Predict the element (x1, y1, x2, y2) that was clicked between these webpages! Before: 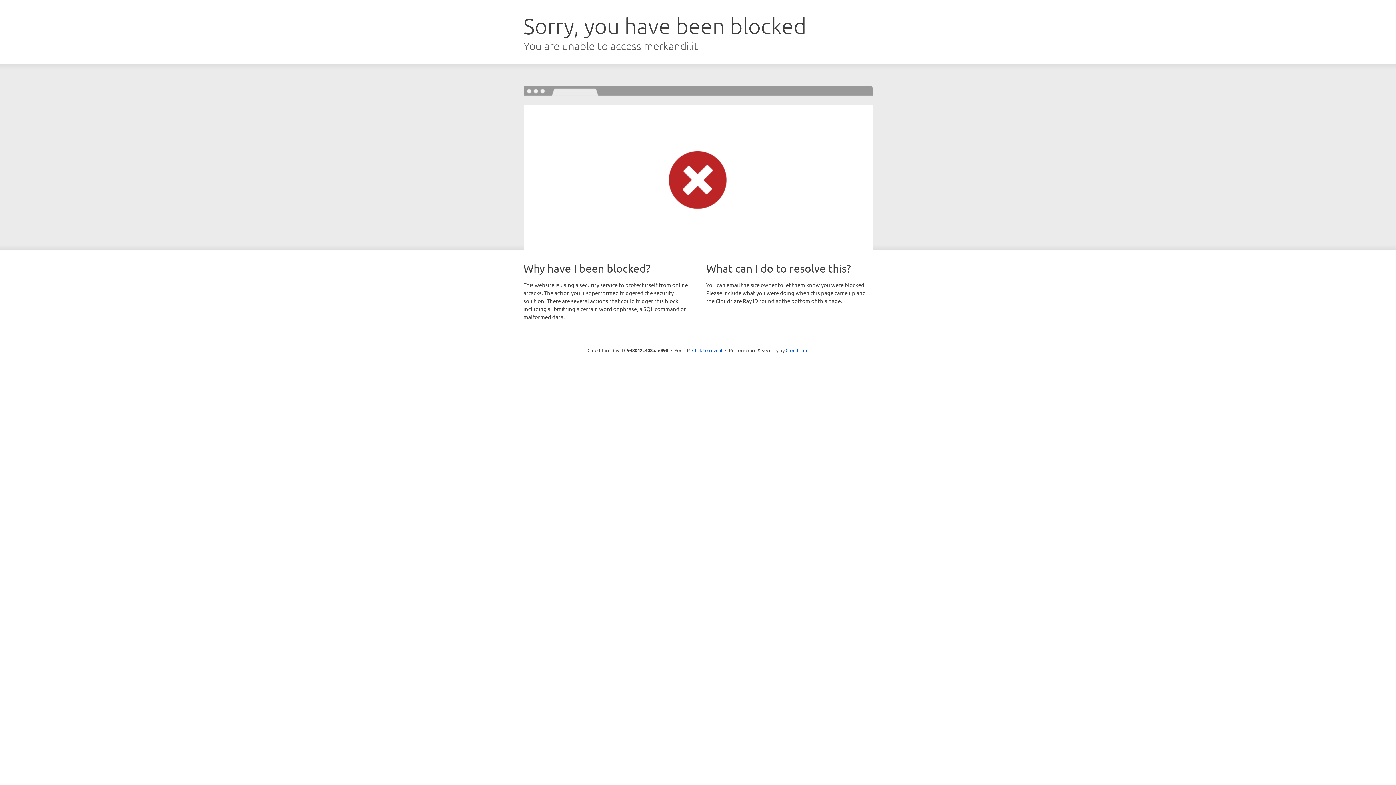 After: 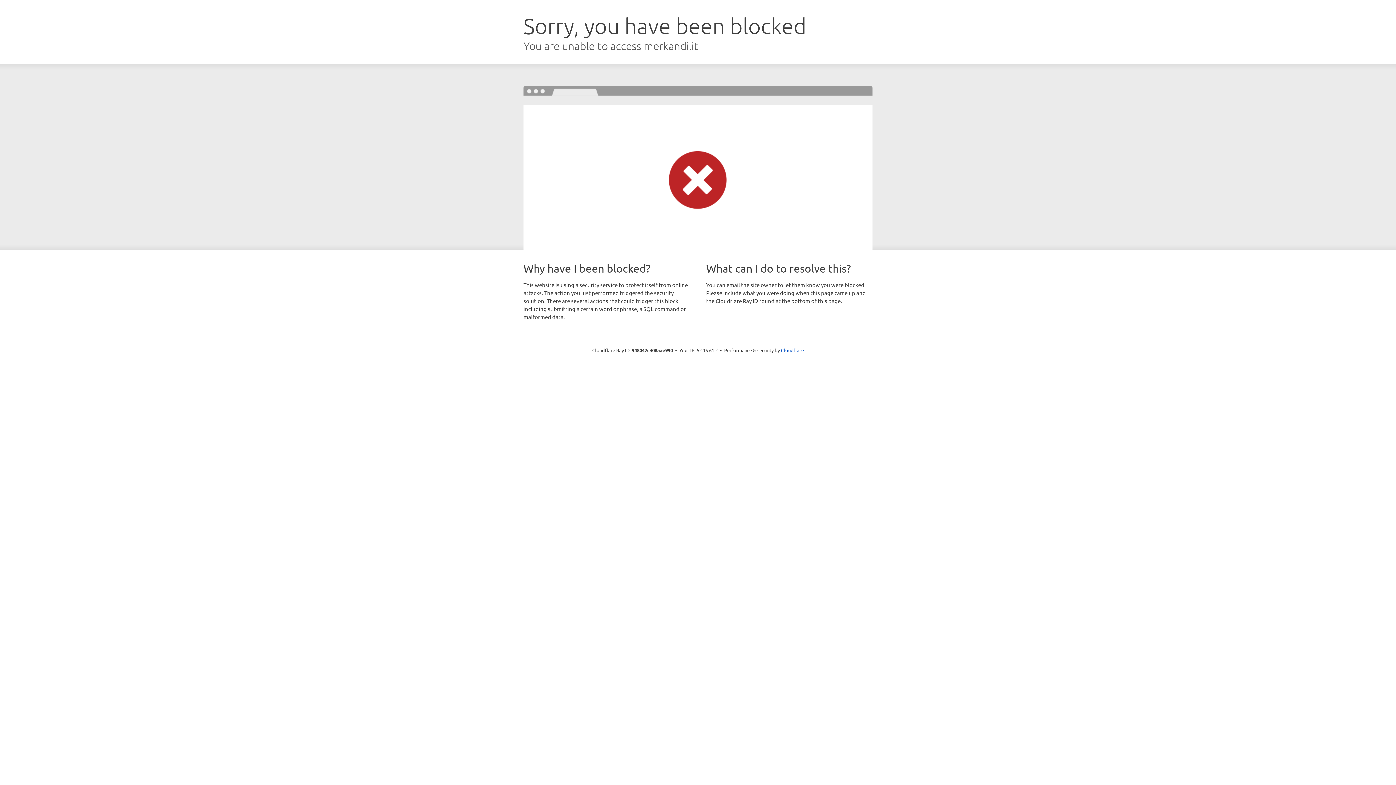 Action: label: Click to reveal bbox: (692, 346, 722, 353)